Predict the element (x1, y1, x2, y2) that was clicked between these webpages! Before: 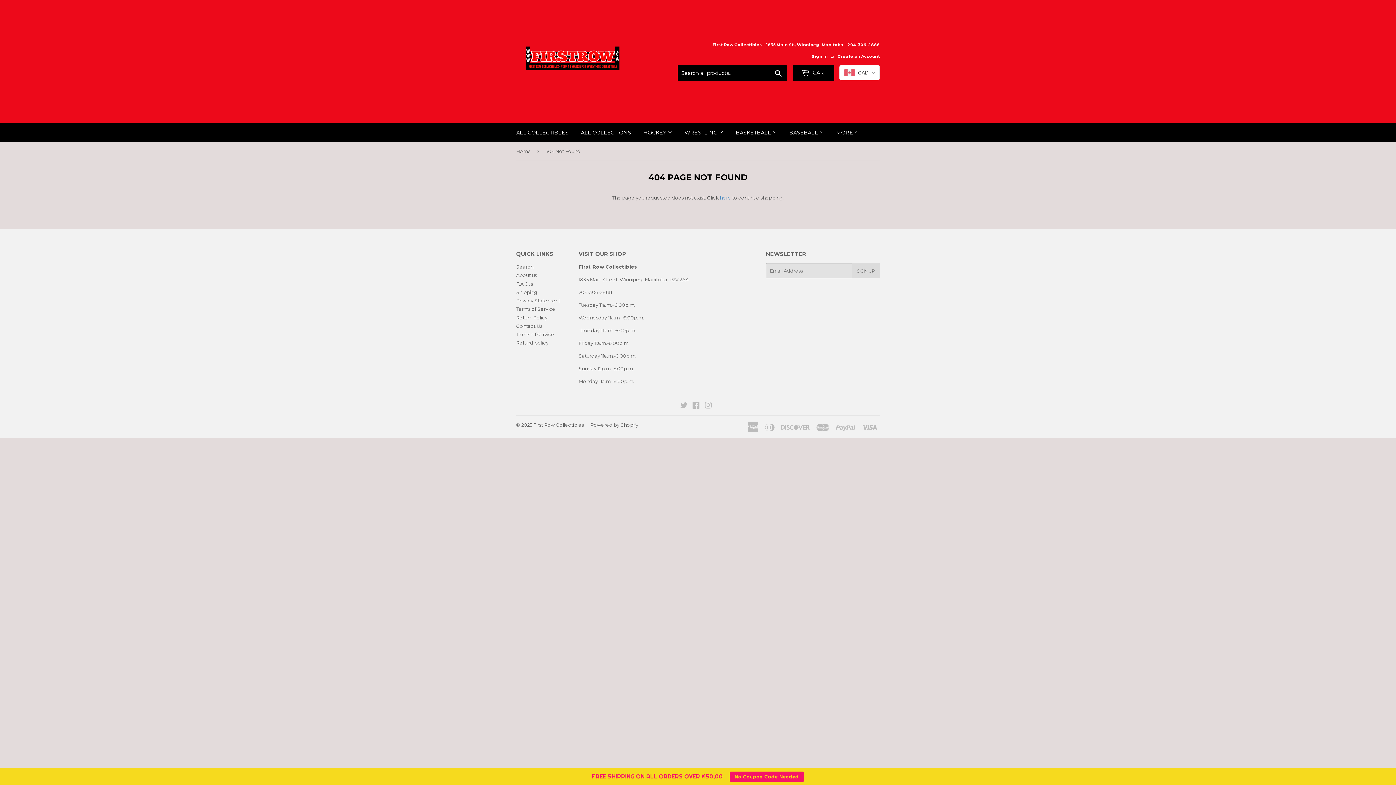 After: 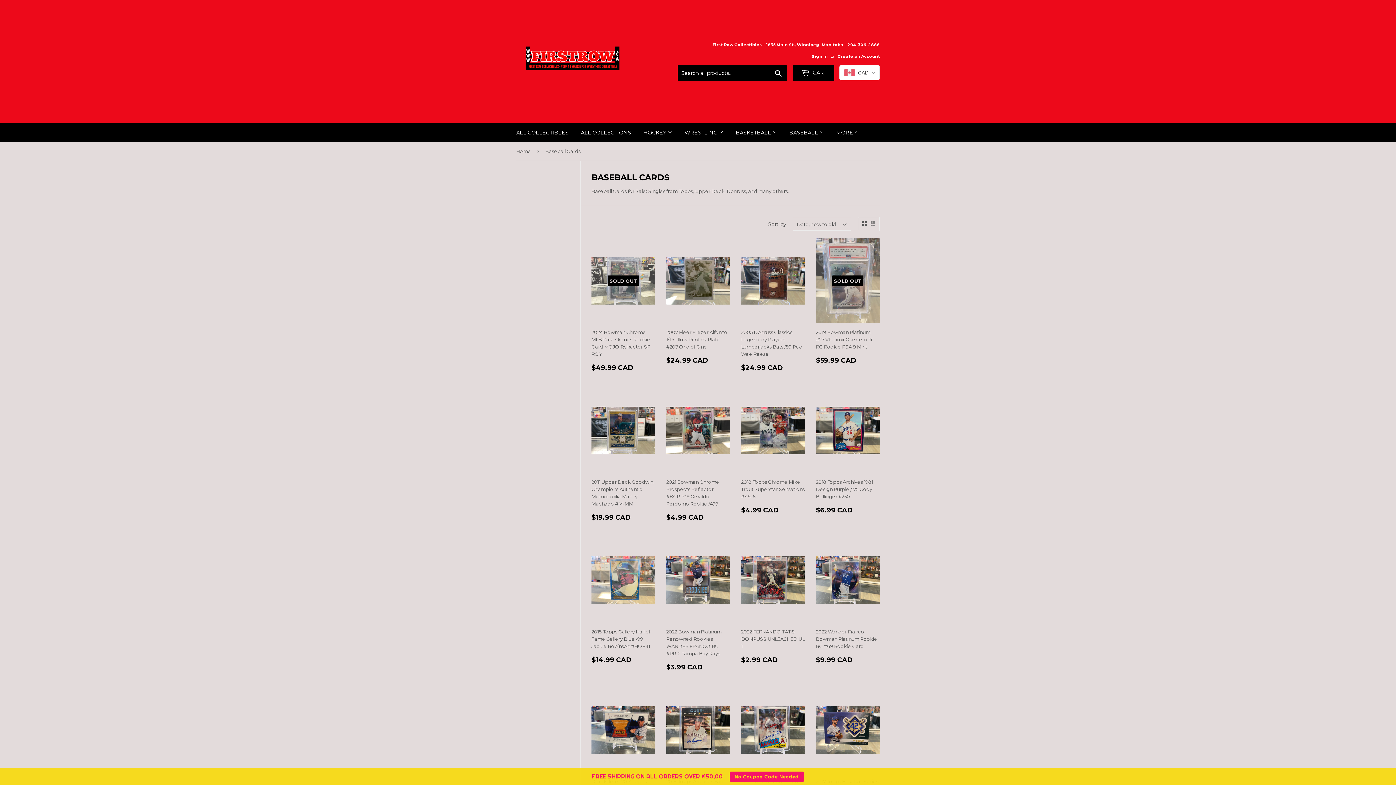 Action: label: BASEBALL  bbox: (784, 123, 829, 142)